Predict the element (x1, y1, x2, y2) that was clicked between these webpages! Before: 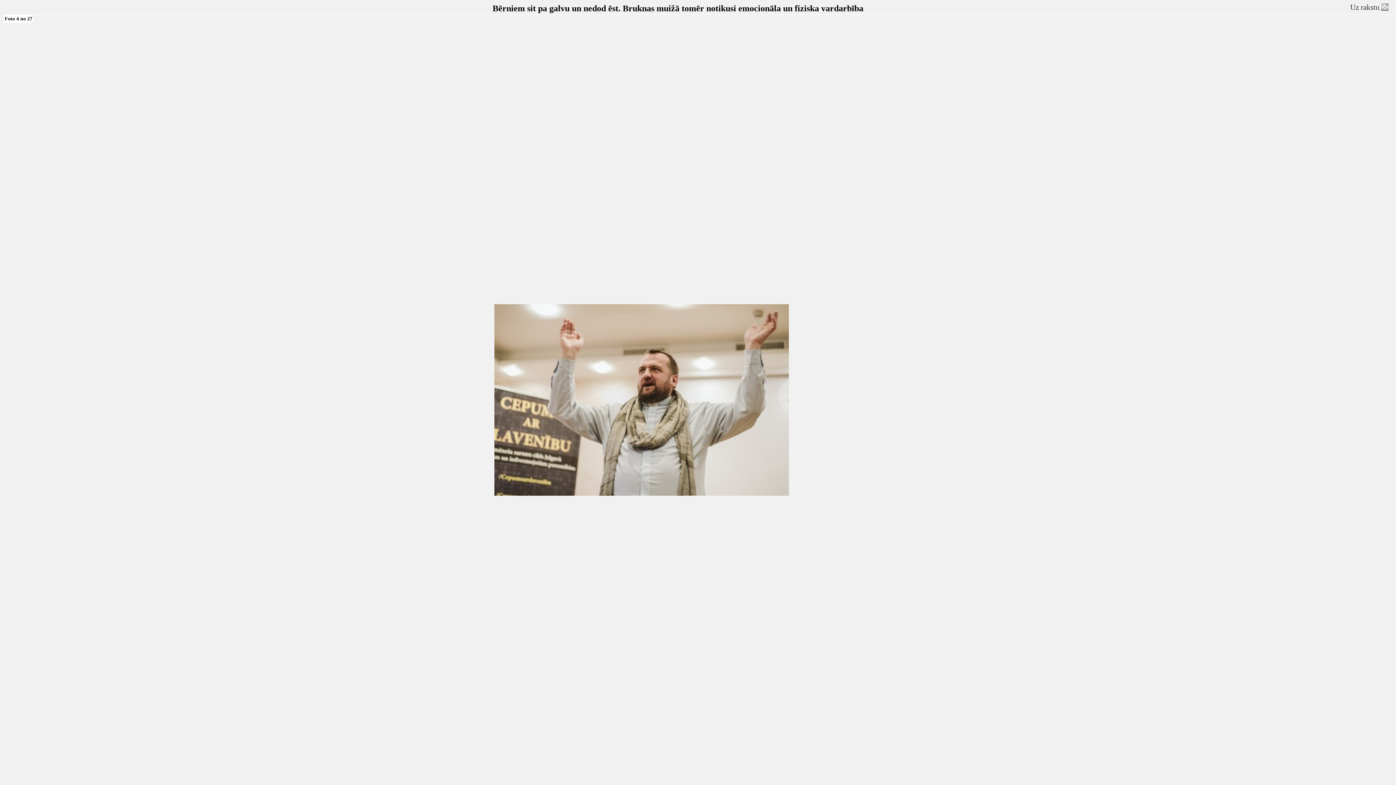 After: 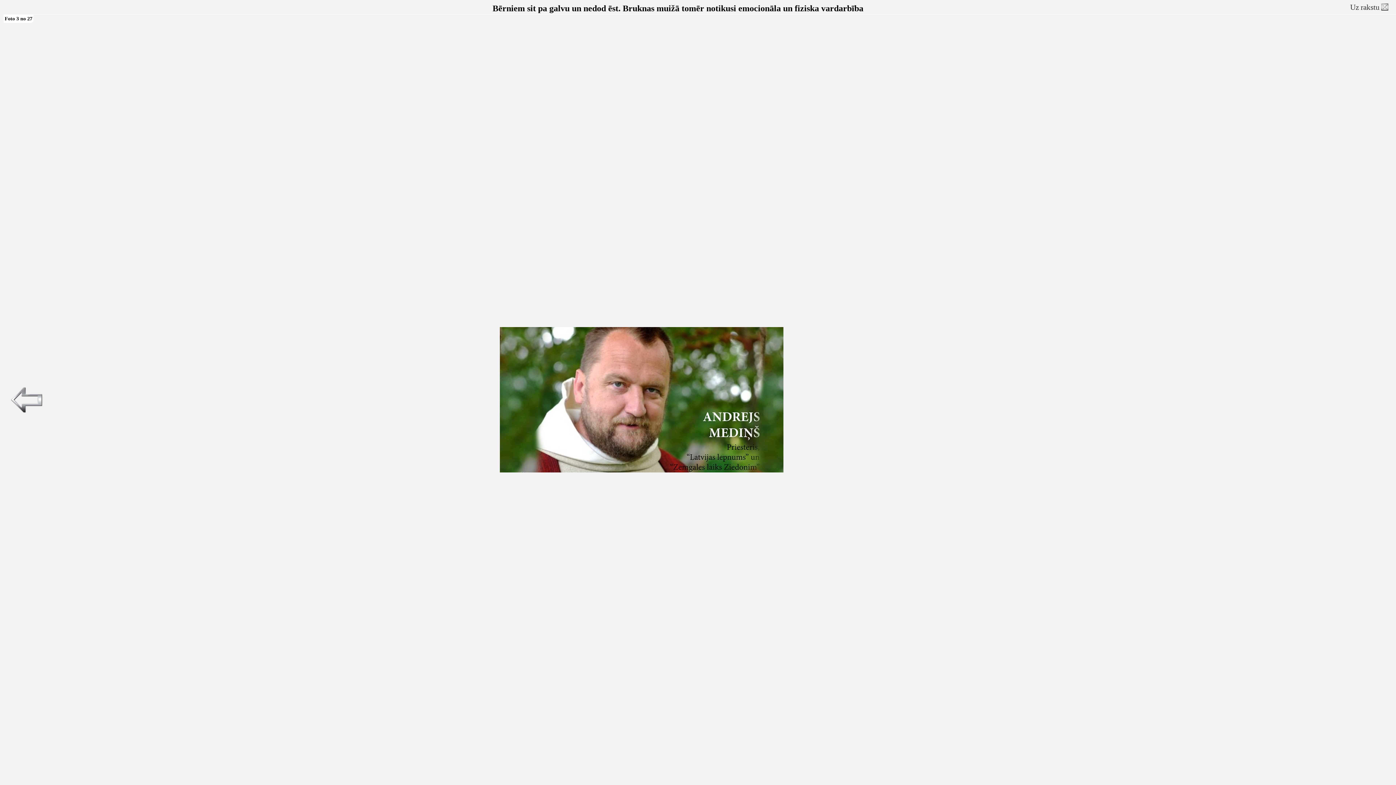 Action: bbox: (3, 18, 603, 781)